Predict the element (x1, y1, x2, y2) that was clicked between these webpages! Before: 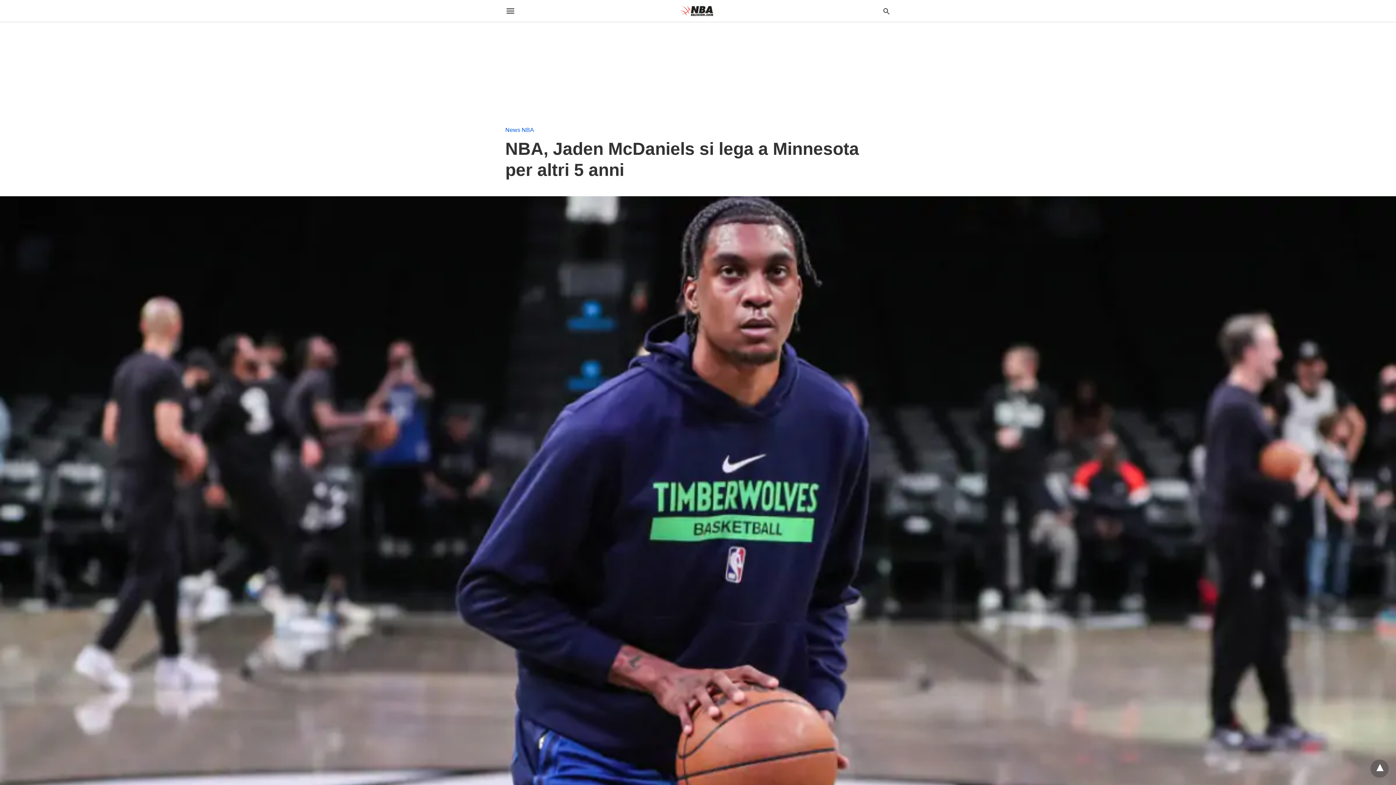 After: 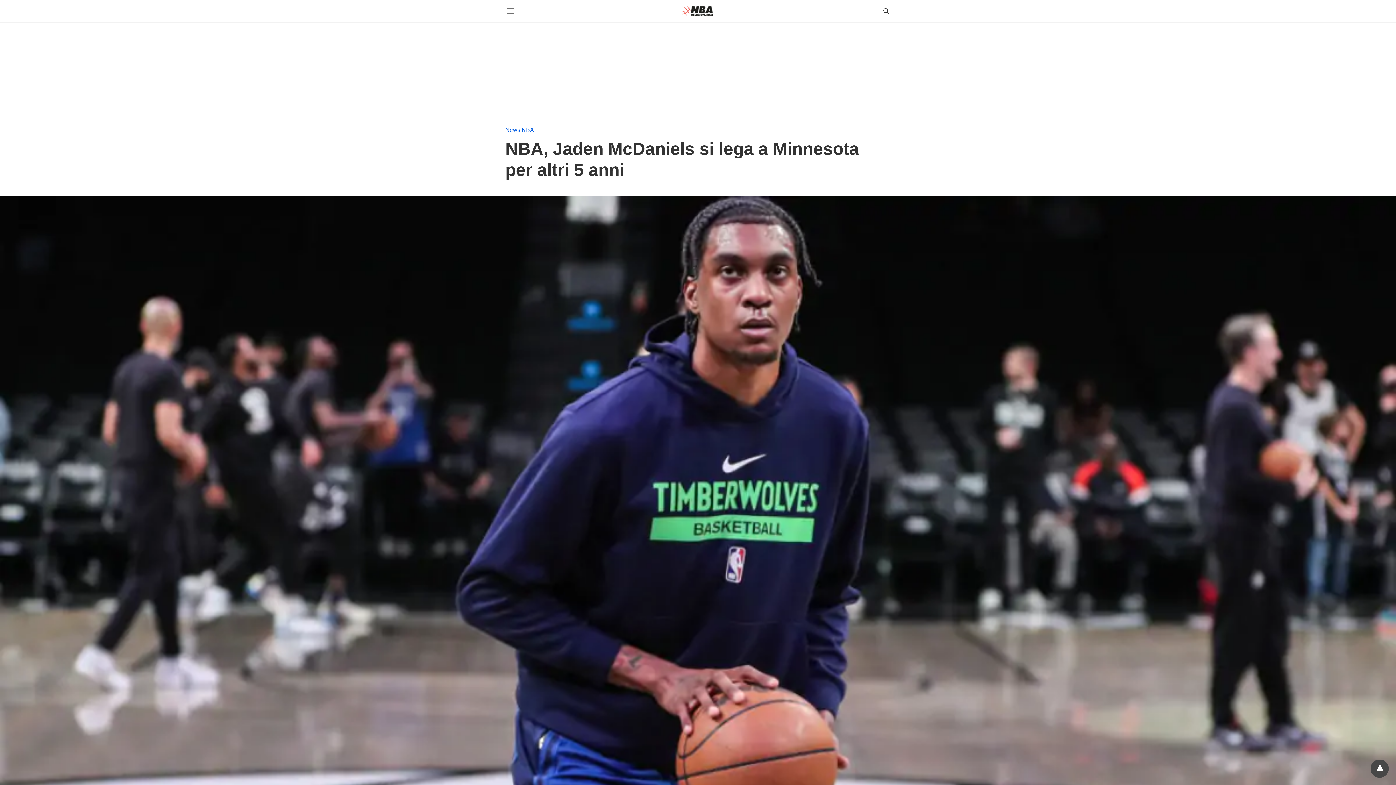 Action: bbox: (1370, 760, 1389, 778)